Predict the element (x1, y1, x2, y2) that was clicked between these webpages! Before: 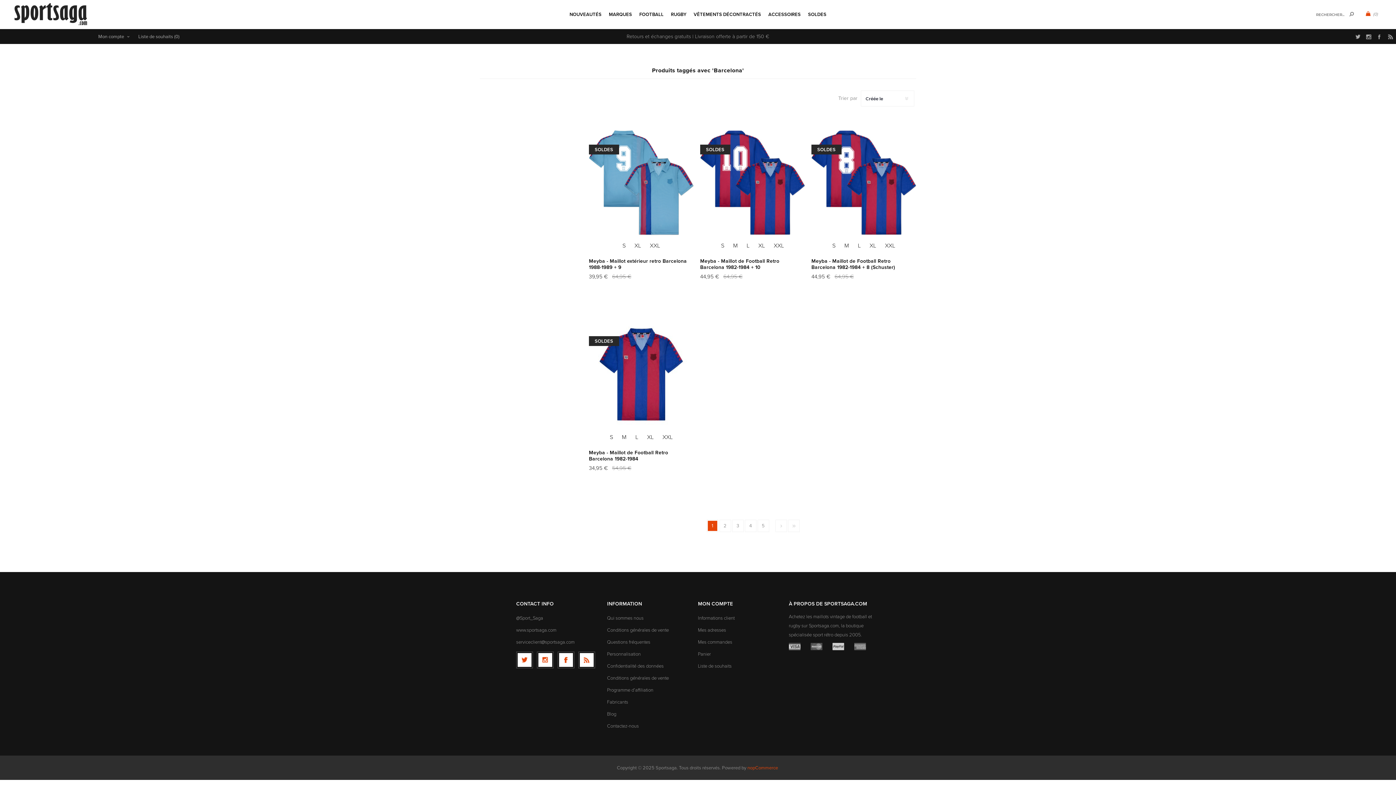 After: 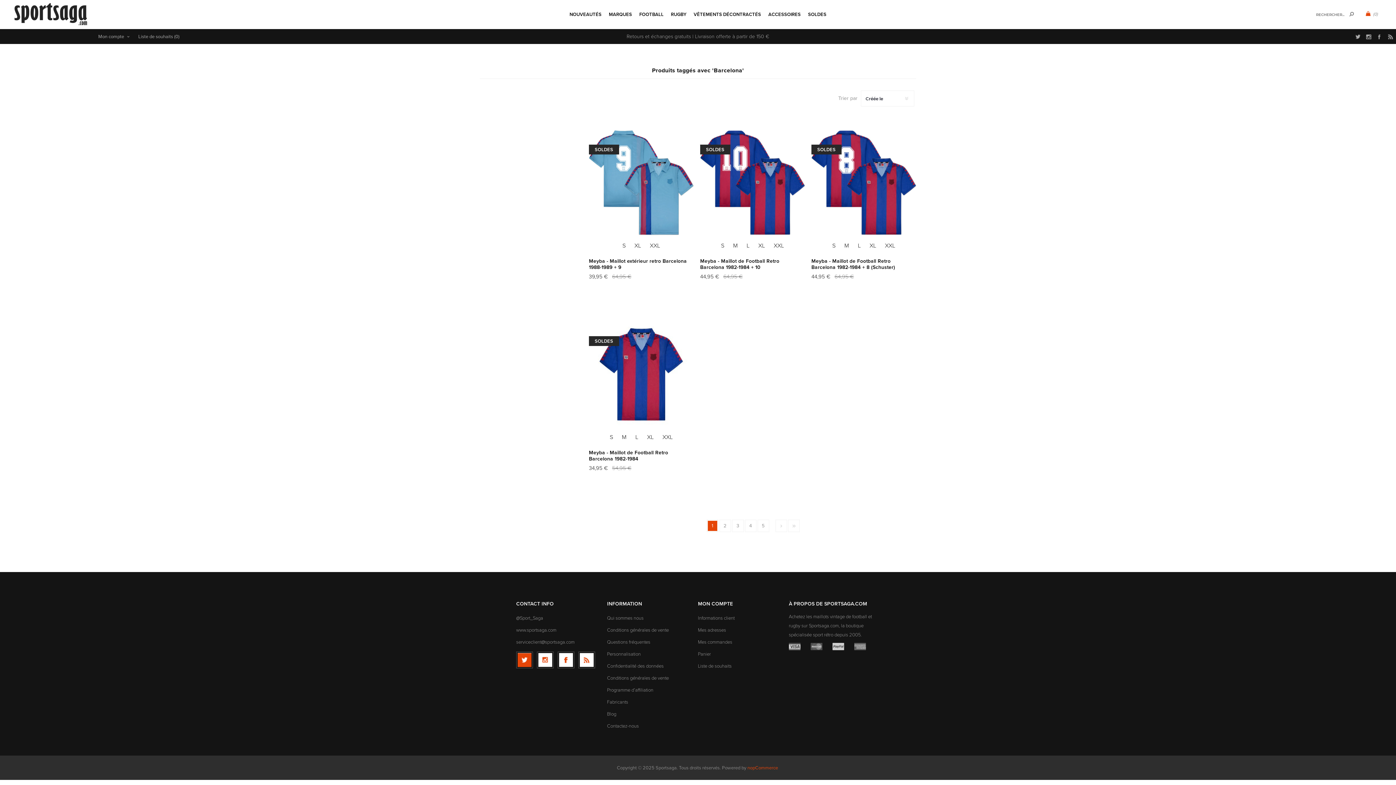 Action: bbox: (517, 653, 531, 667) label: Twitter